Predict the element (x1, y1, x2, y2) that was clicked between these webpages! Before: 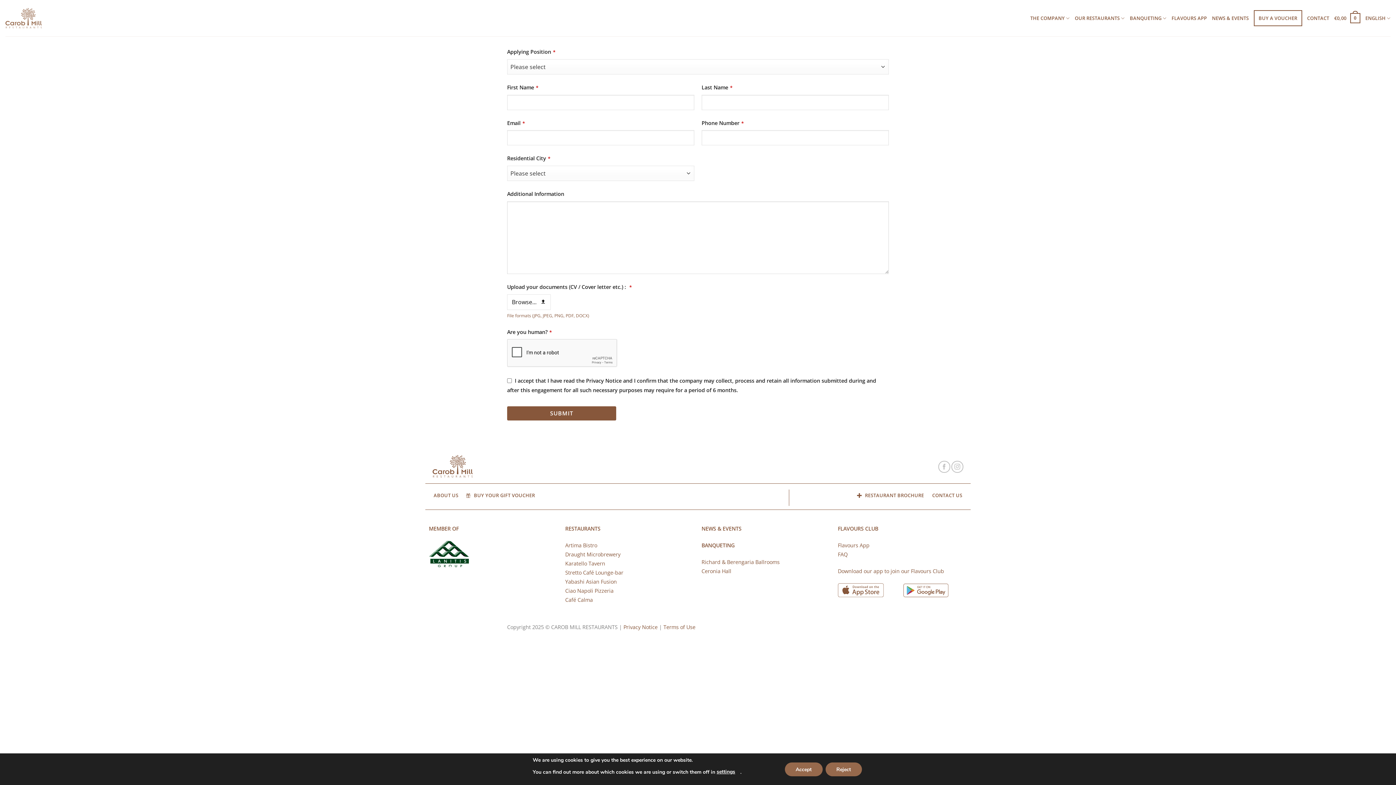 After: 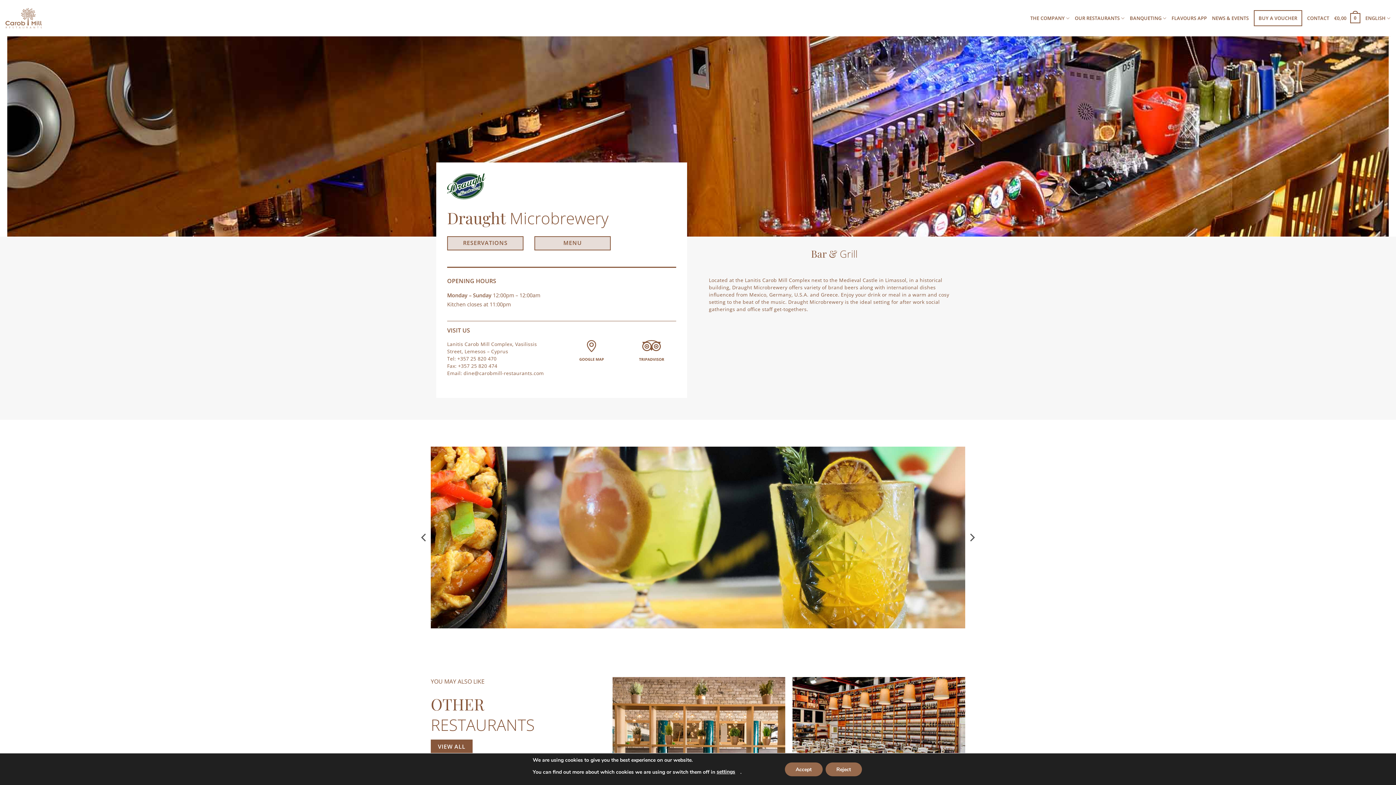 Action: label: Draught Microbrewery bbox: (565, 550, 620, 558)